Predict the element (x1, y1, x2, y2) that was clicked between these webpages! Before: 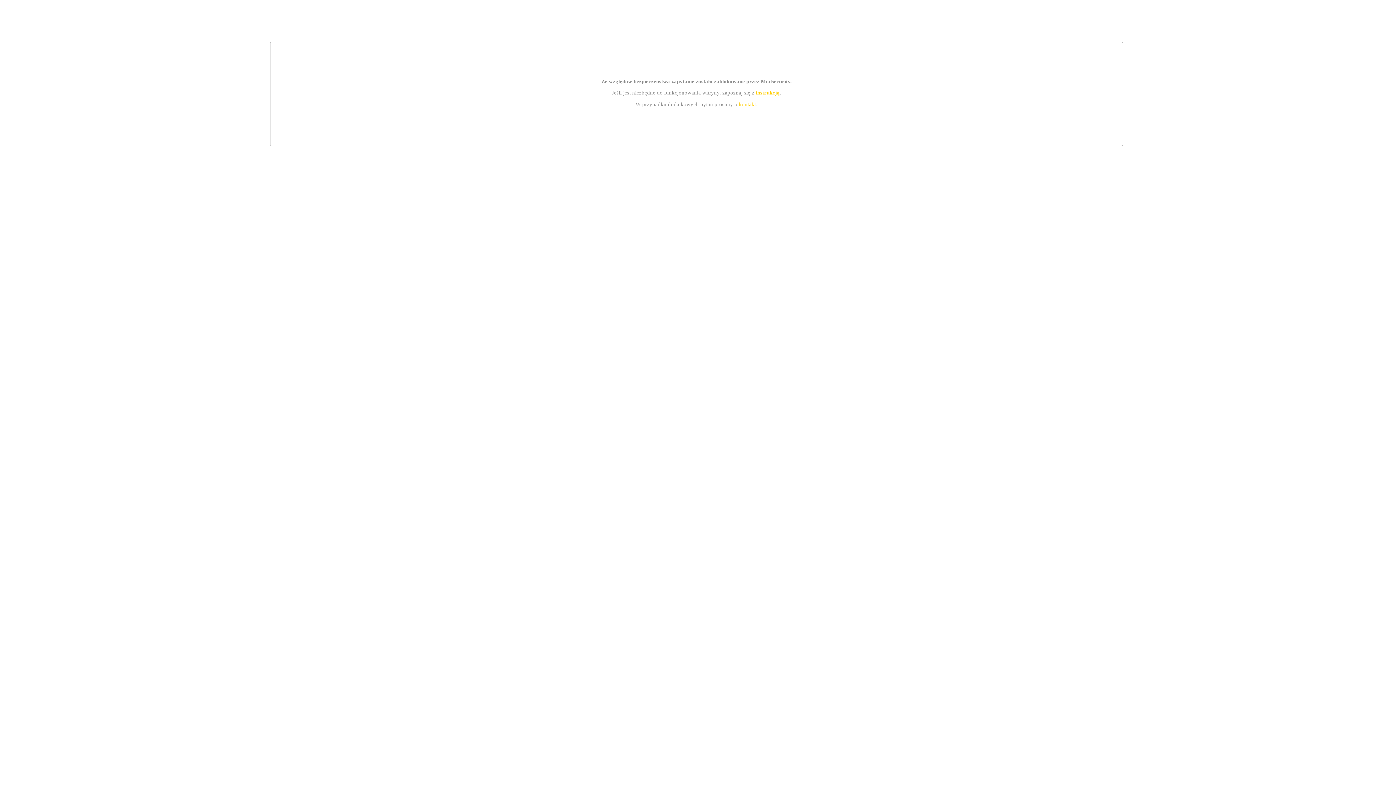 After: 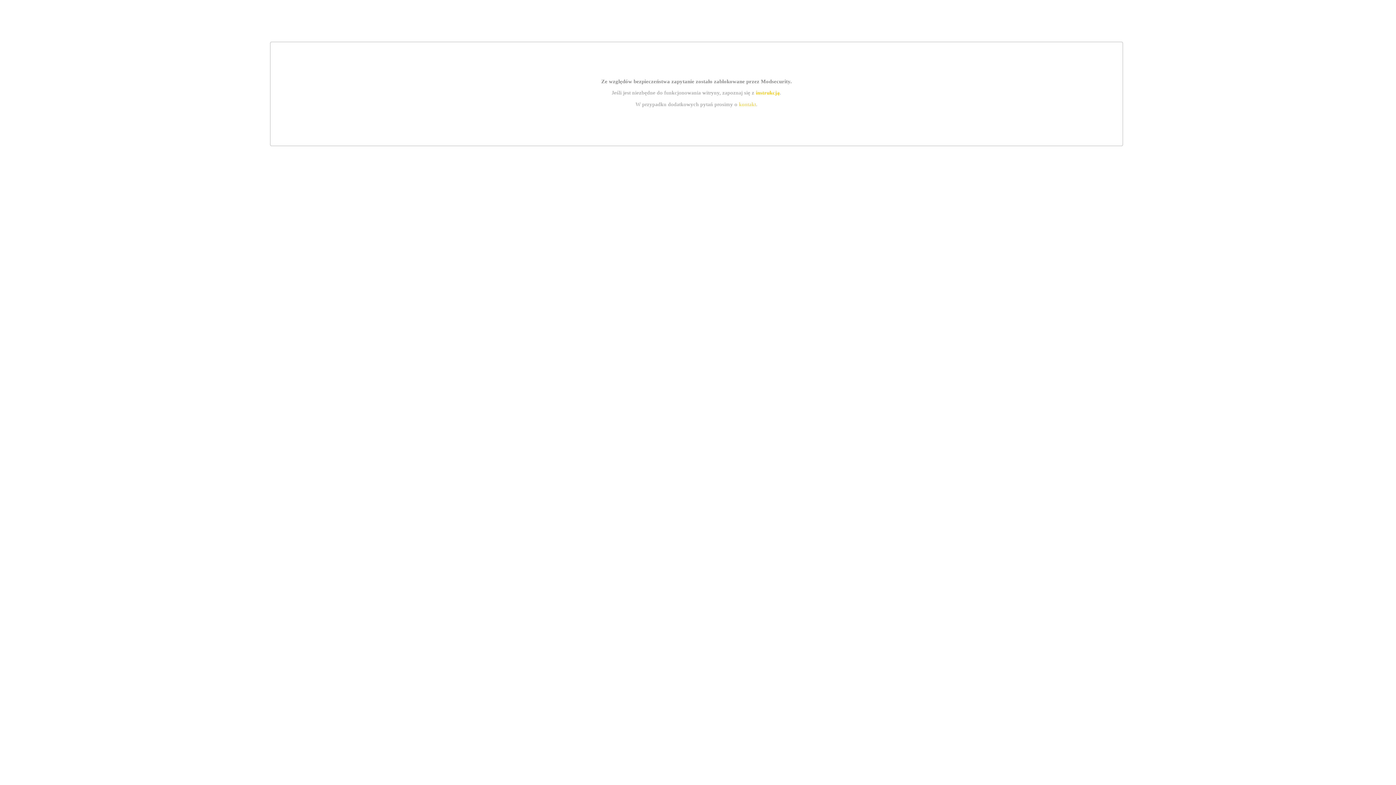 Action: label: instrukcją bbox: (755, 89, 779, 95)